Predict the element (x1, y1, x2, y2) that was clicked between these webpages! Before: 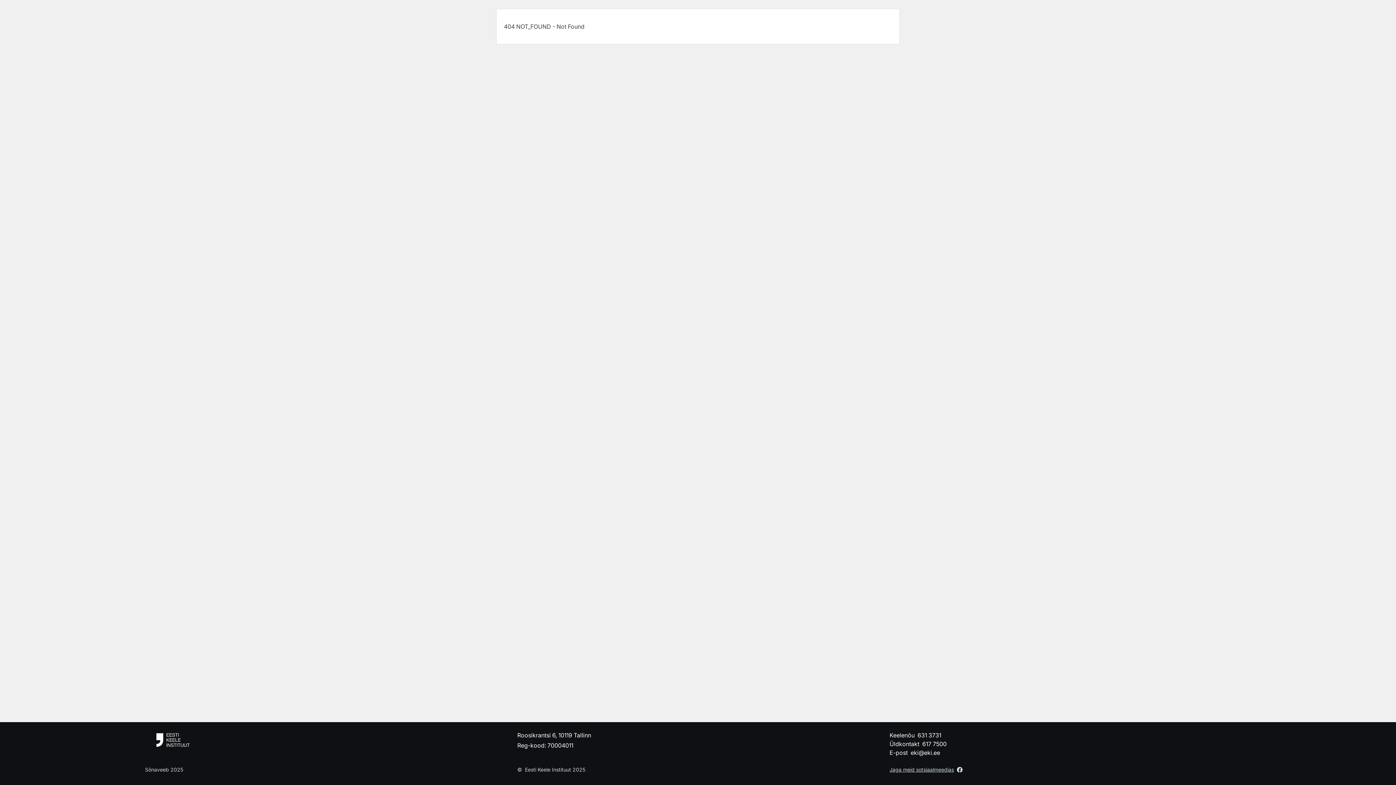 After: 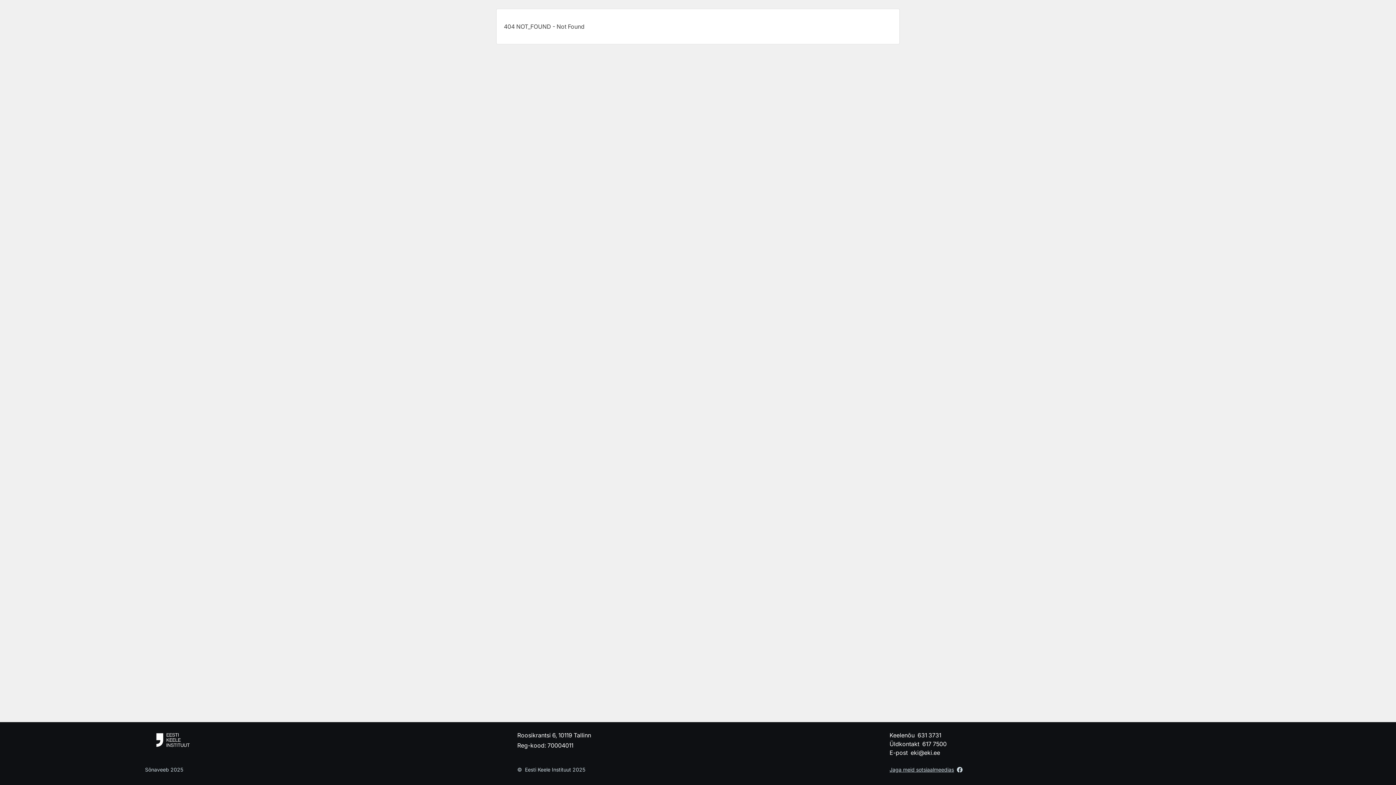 Action: bbox: (145, 731, 217, 749)